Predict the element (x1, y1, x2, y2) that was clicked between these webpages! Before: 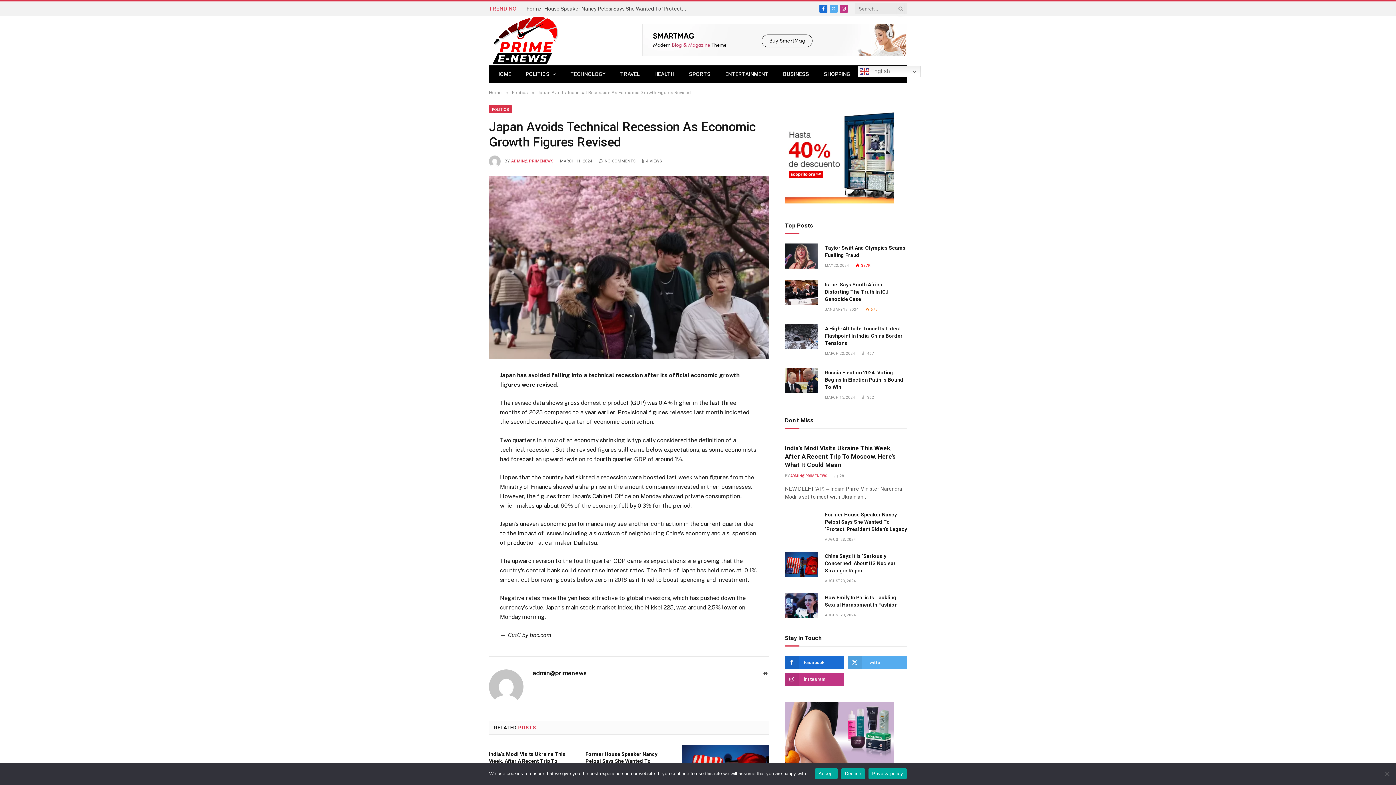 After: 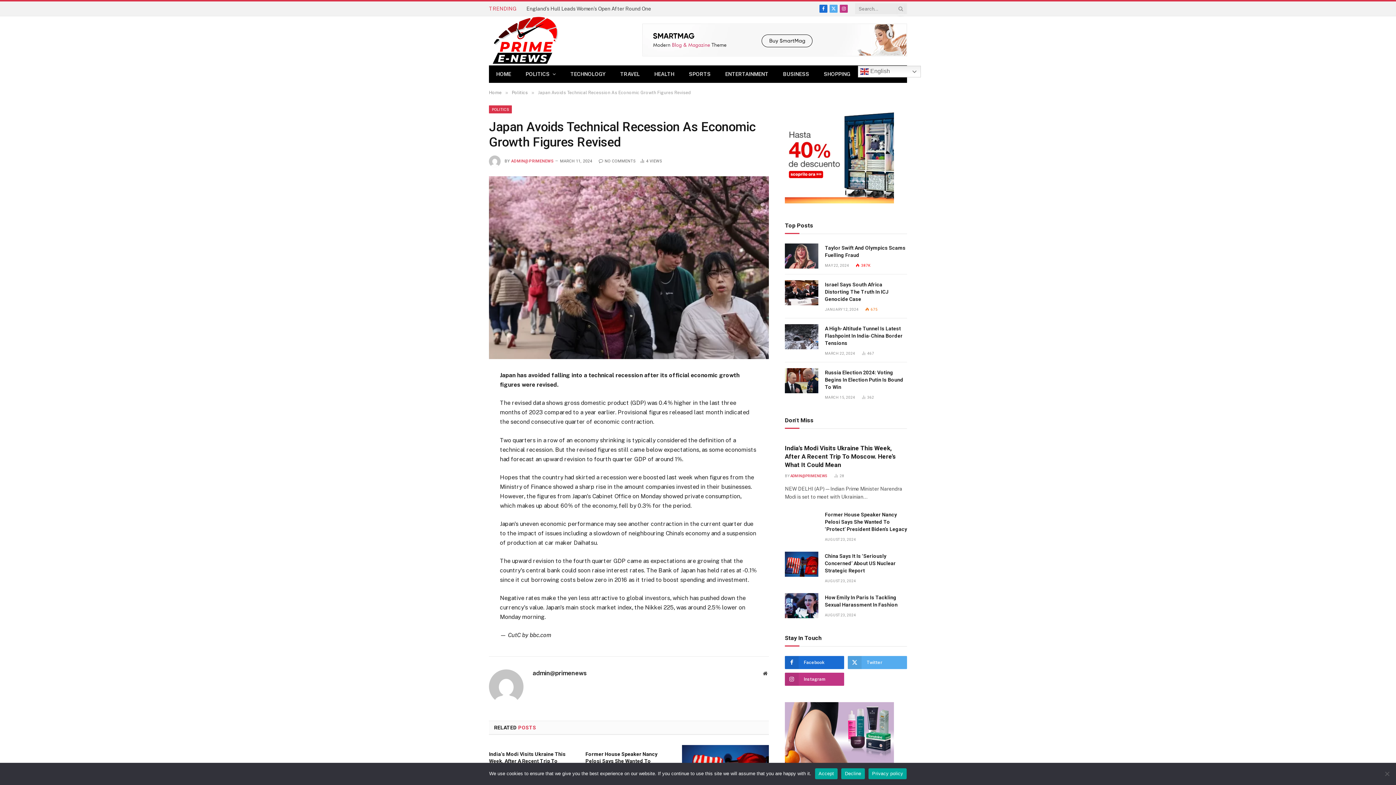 Action: label: Privacy policy bbox: (868, 768, 907, 779)